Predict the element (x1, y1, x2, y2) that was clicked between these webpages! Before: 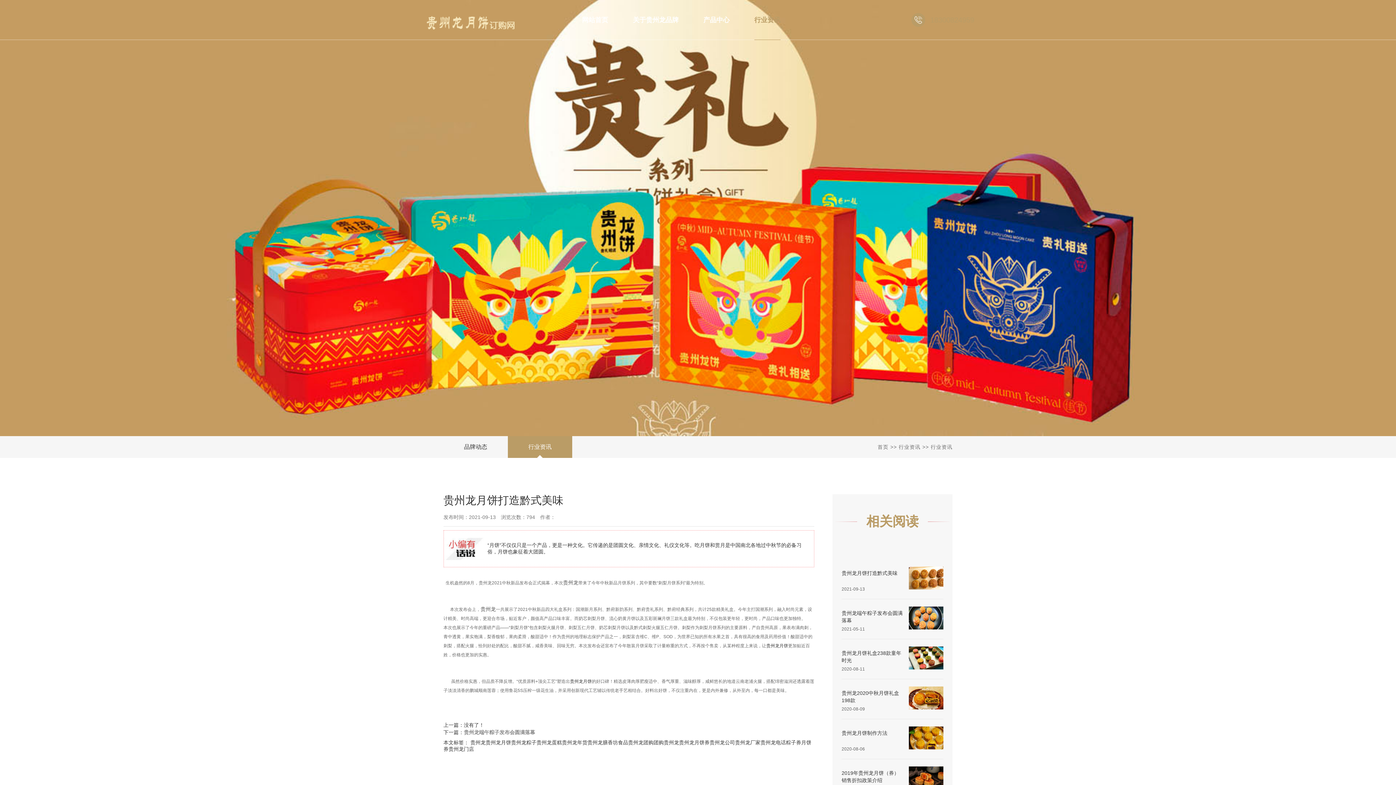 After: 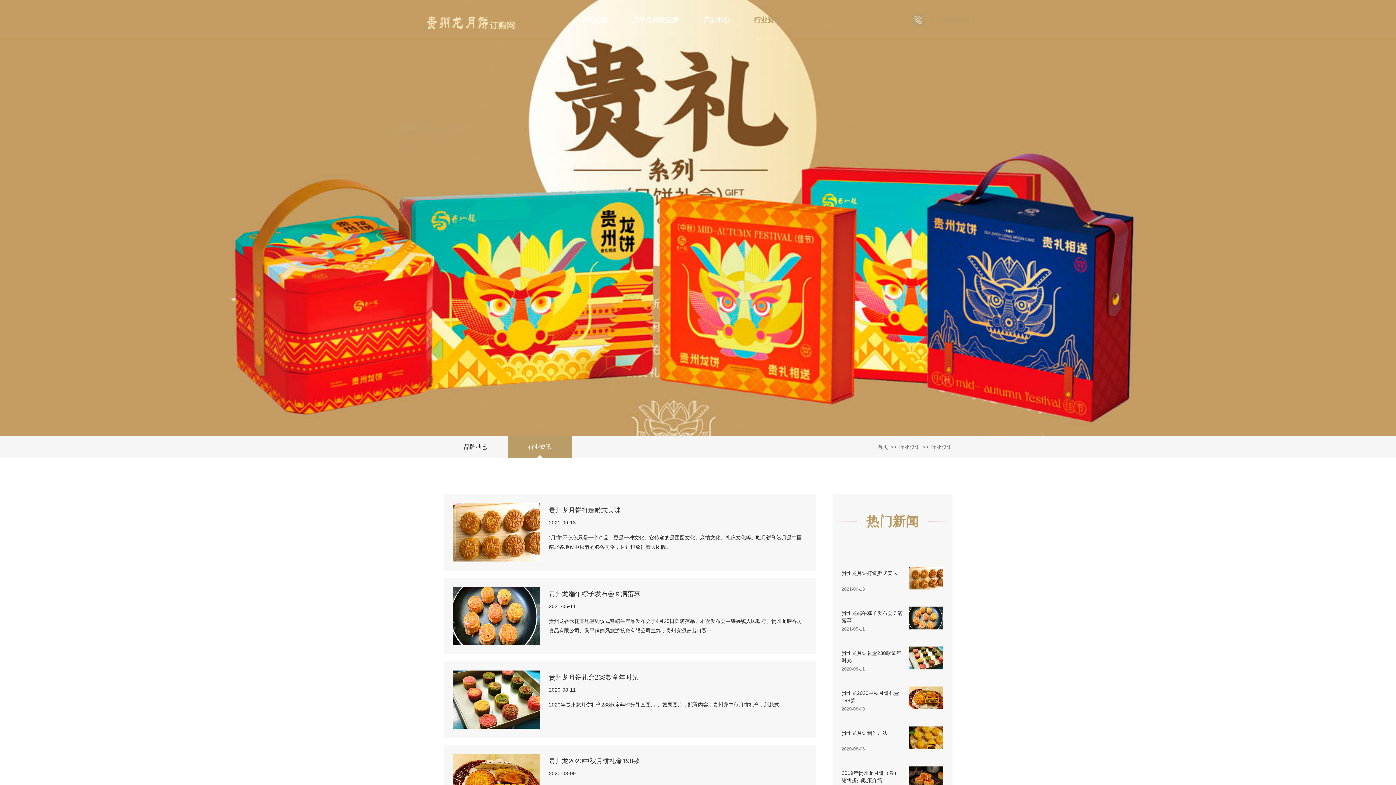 Action: bbox: (507, 436, 572, 458) label: 行业资讯